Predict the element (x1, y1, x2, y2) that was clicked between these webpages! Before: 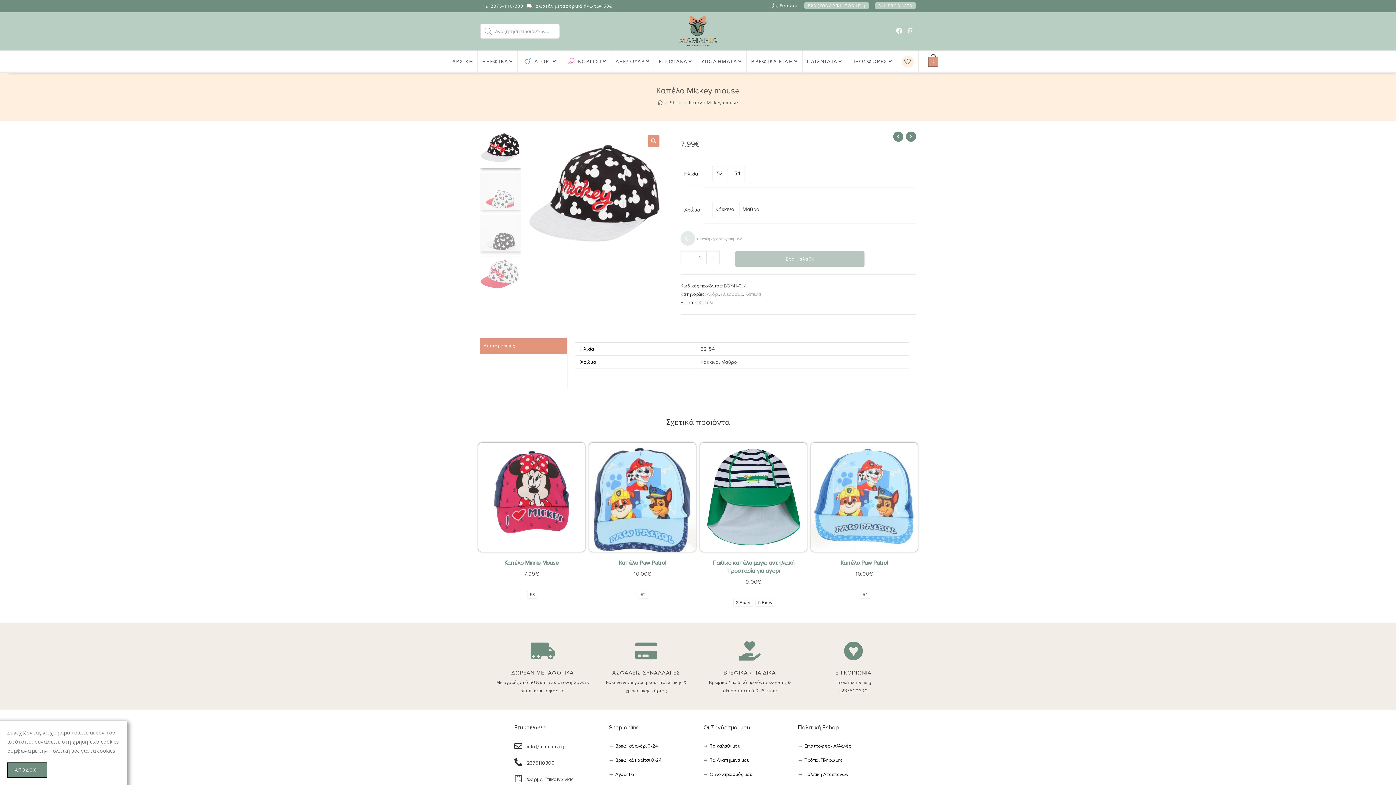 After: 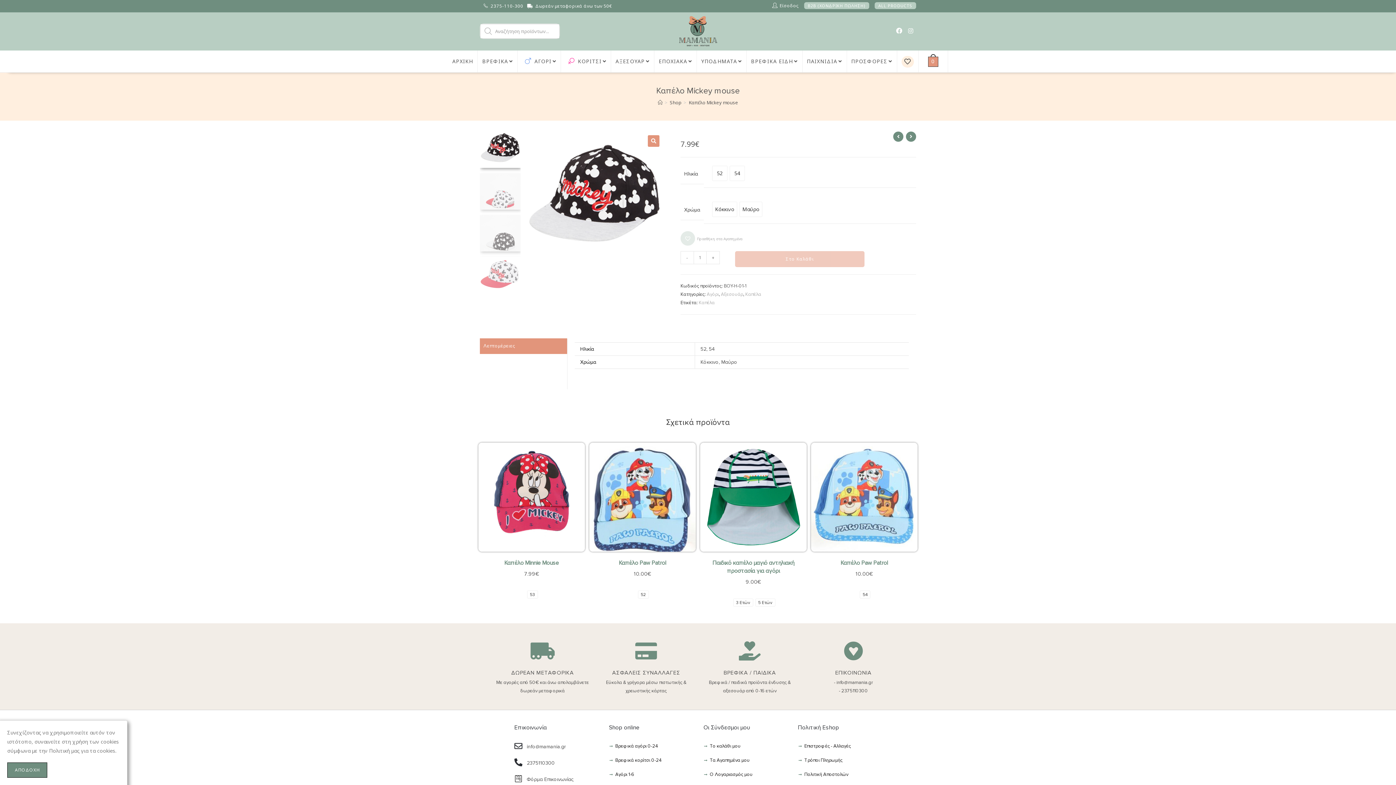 Action: label: Στο Καλάθι bbox: (735, 251, 864, 267)